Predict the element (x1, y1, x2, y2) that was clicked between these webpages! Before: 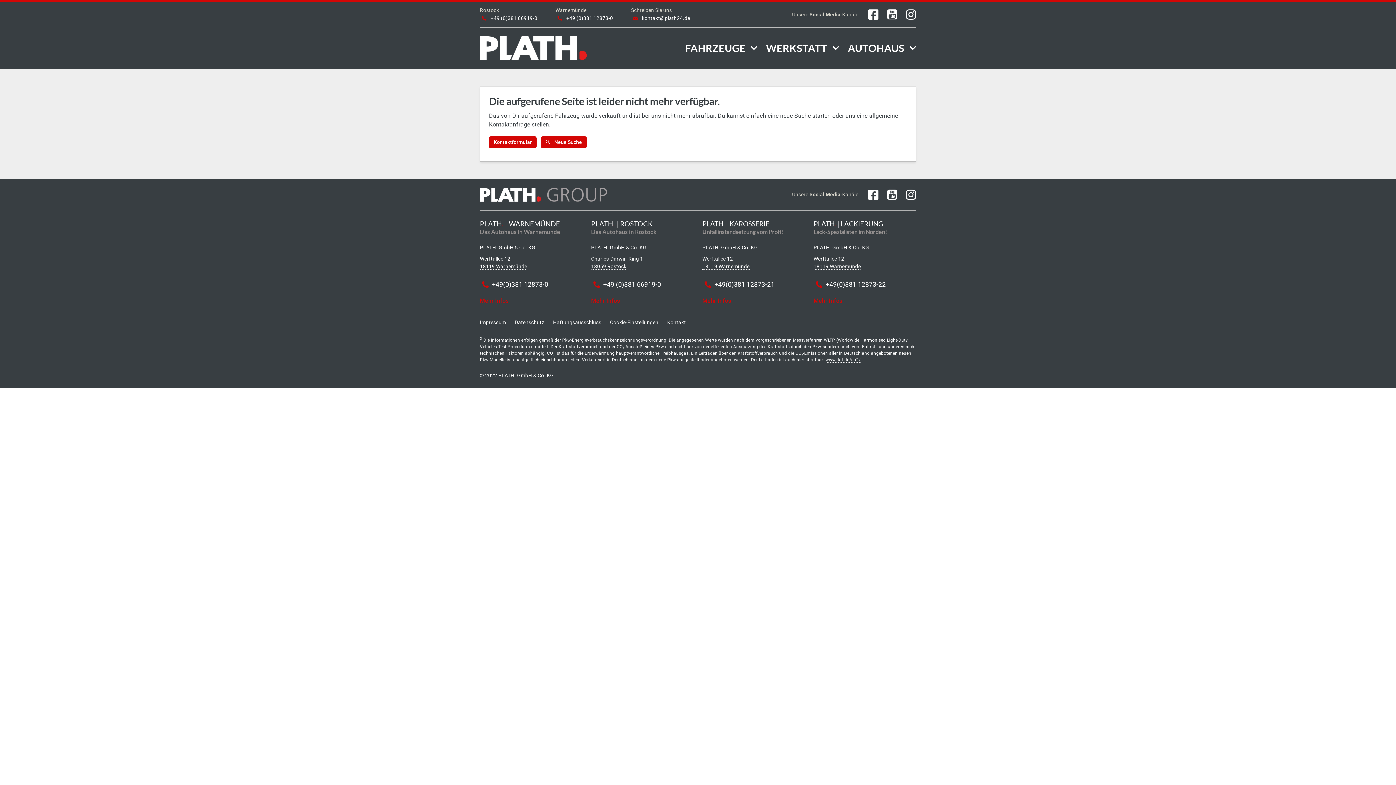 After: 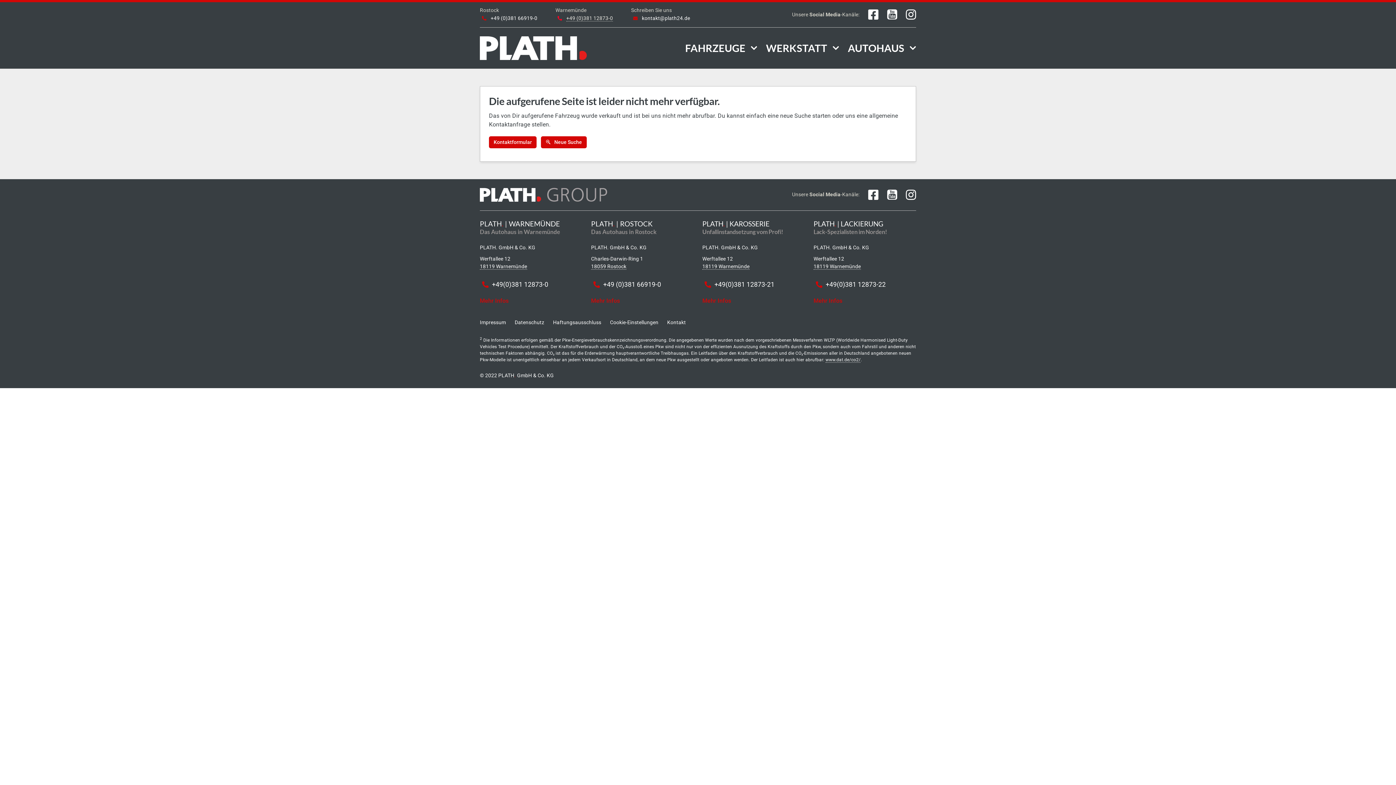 Action: label: +49 (0)381 12873-0 bbox: (566, 15, 613, 21)